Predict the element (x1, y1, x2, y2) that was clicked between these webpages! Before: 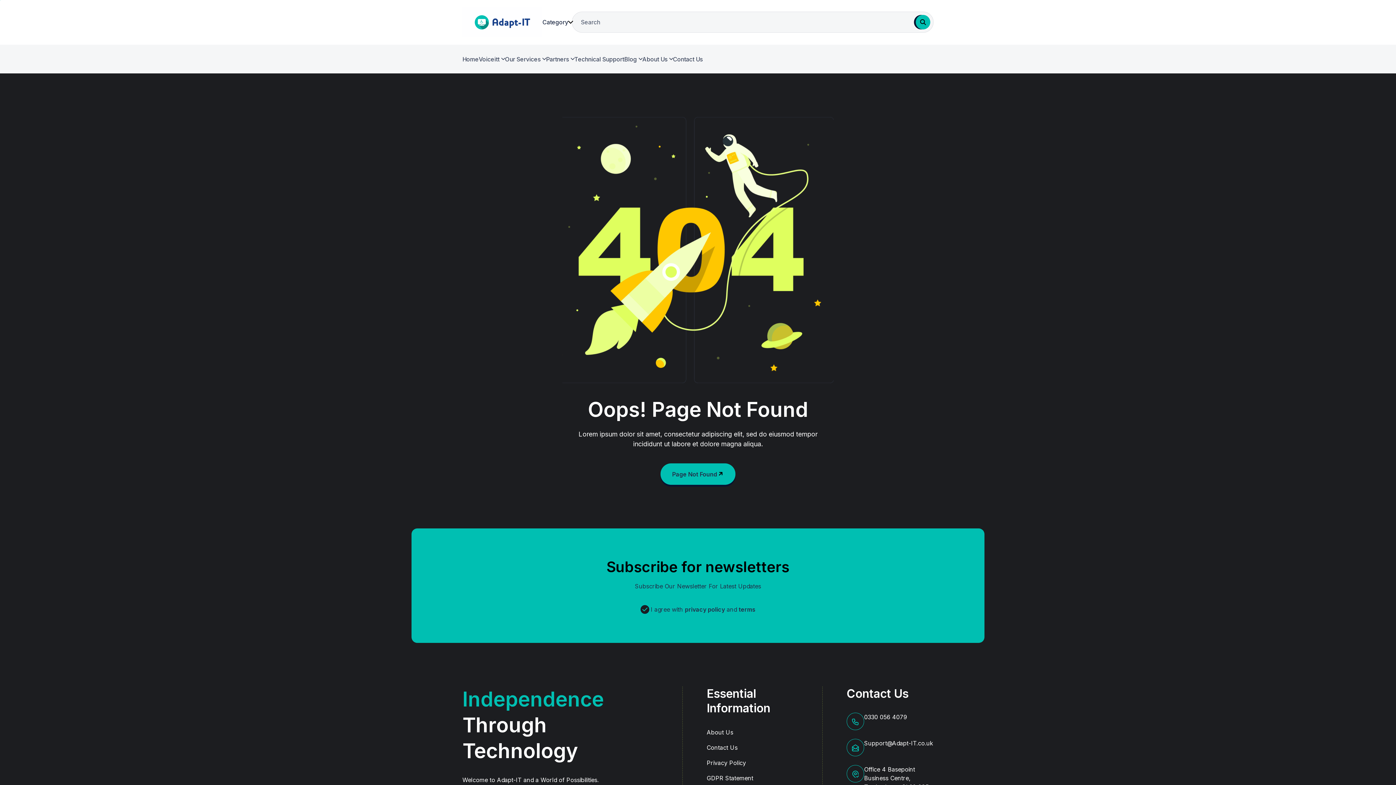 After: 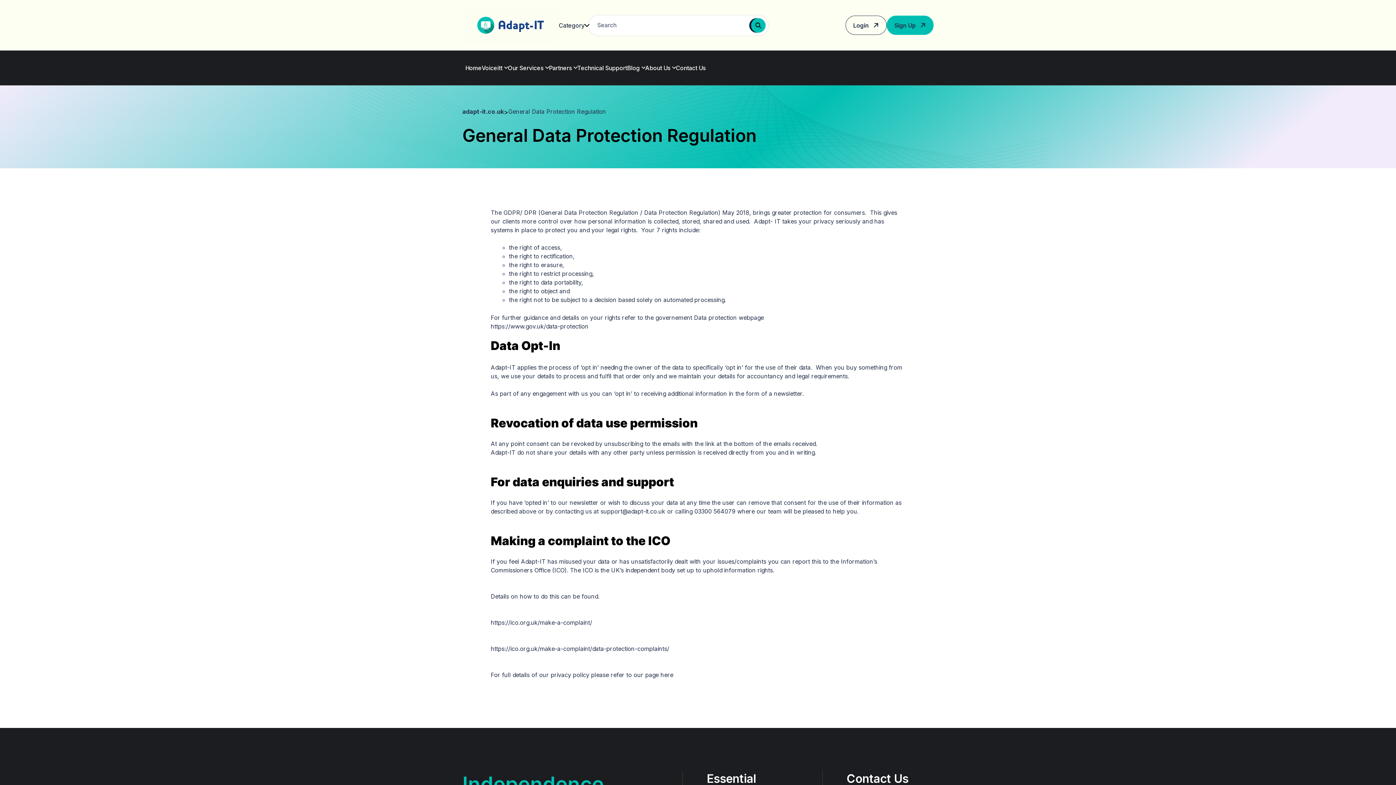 Action: label: GDPR Statement bbox: (706, 775, 753, 782)